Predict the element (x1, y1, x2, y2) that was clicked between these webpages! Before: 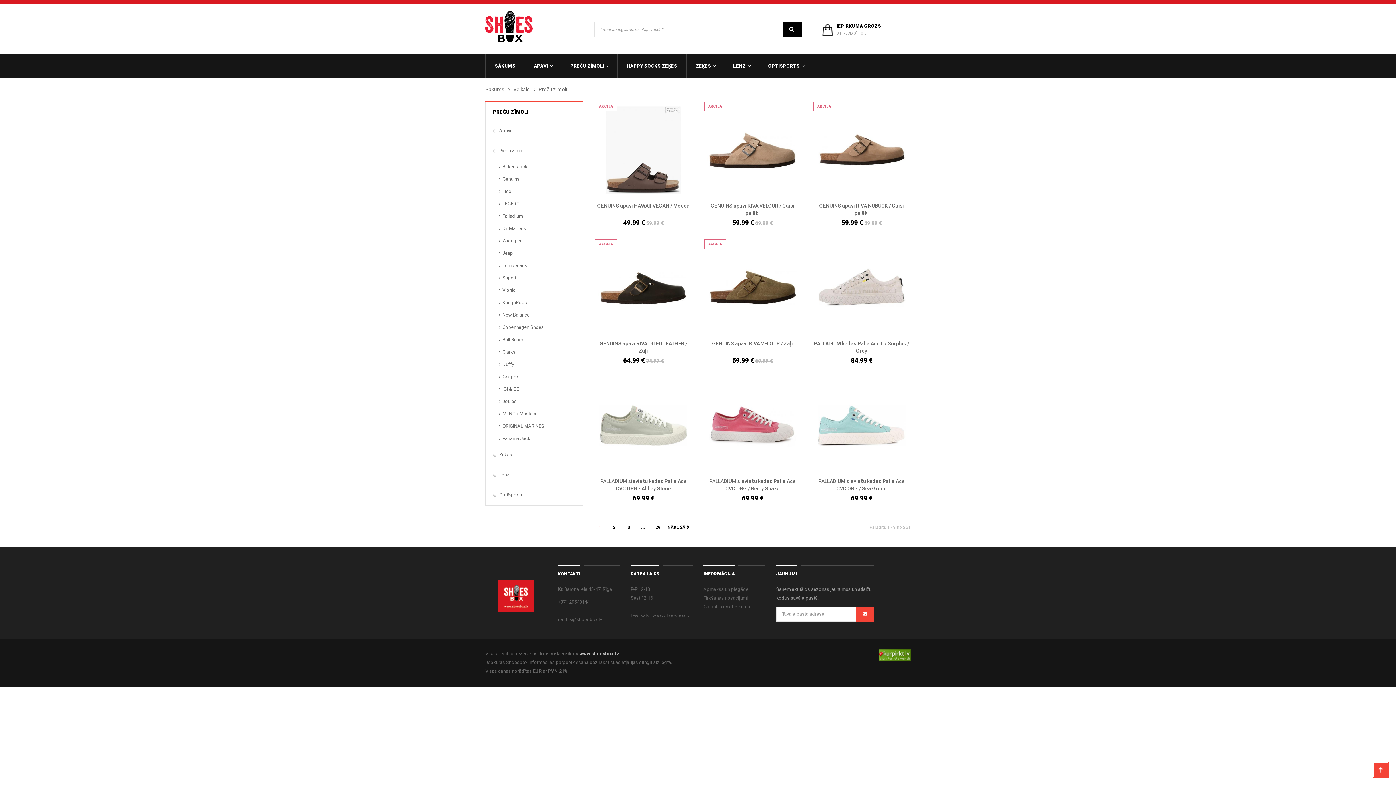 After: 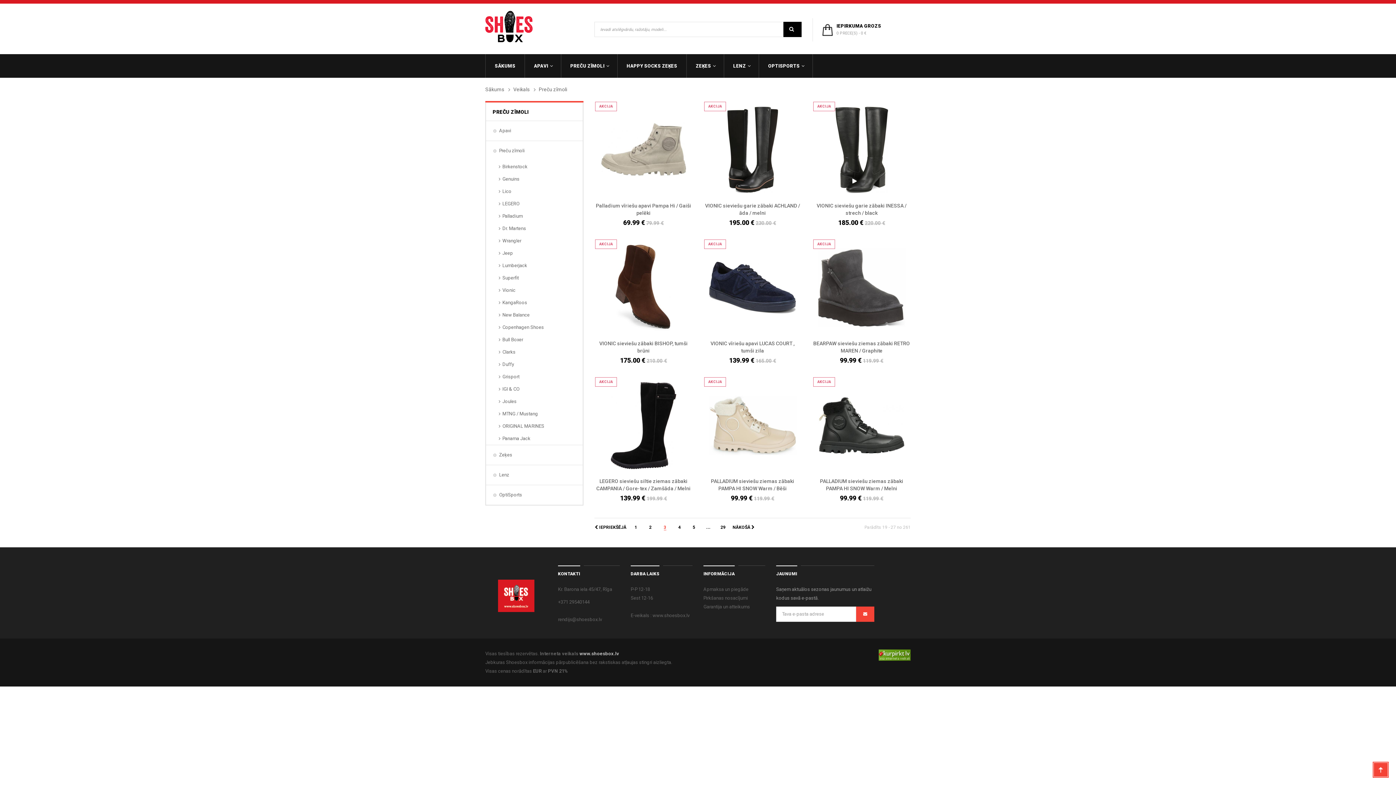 Action: bbox: (623, 522, 634, 533) label: 3